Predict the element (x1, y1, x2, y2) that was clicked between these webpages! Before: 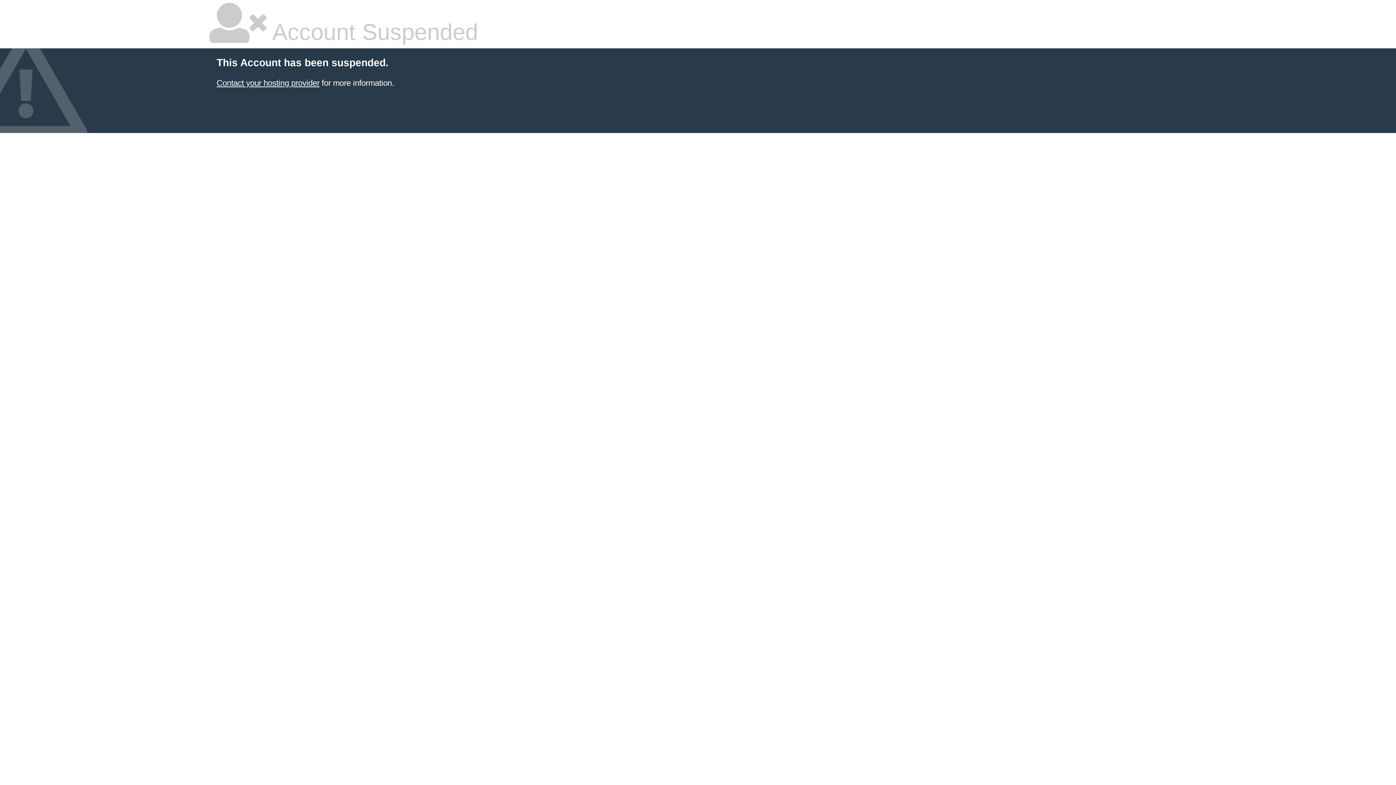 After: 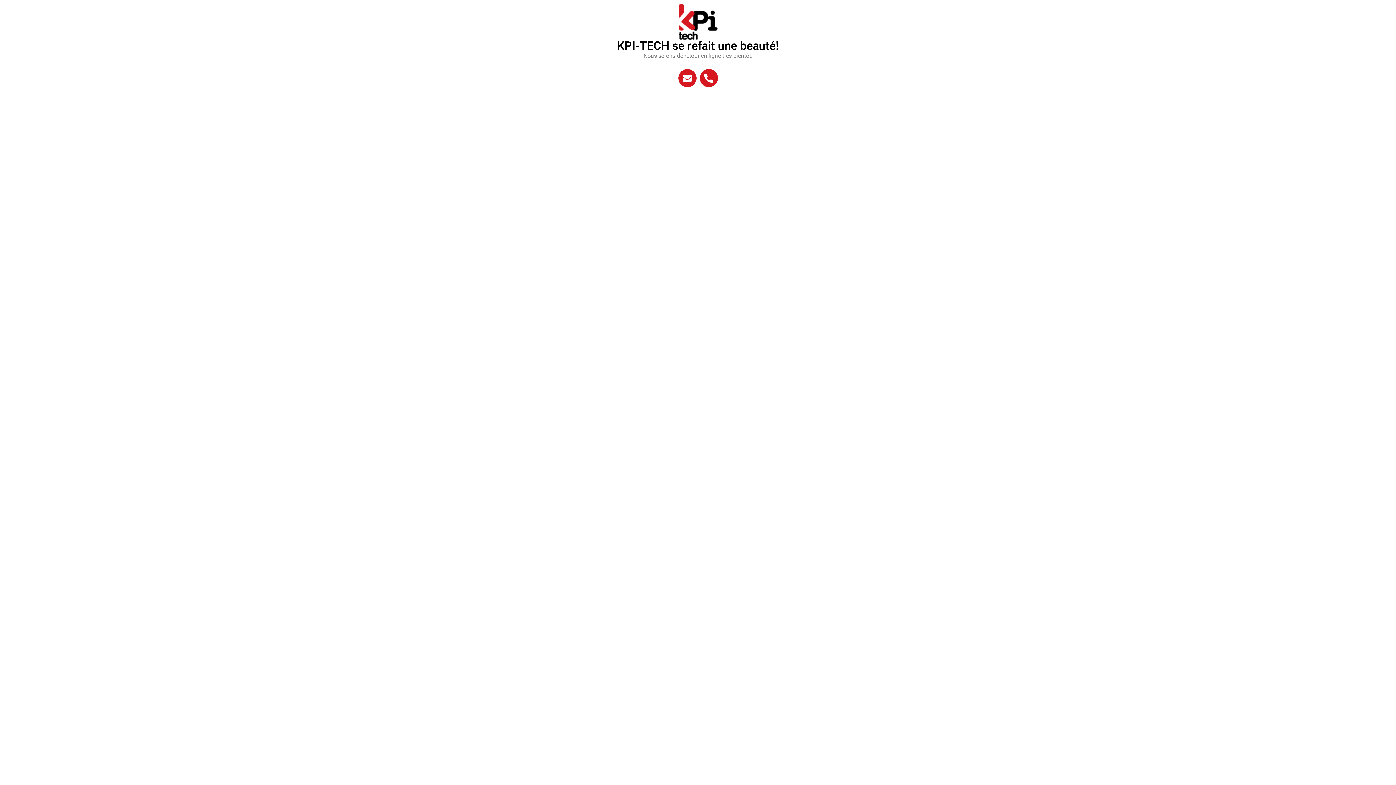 Action: label: Contact your hosting provider bbox: (216, 78, 319, 87)